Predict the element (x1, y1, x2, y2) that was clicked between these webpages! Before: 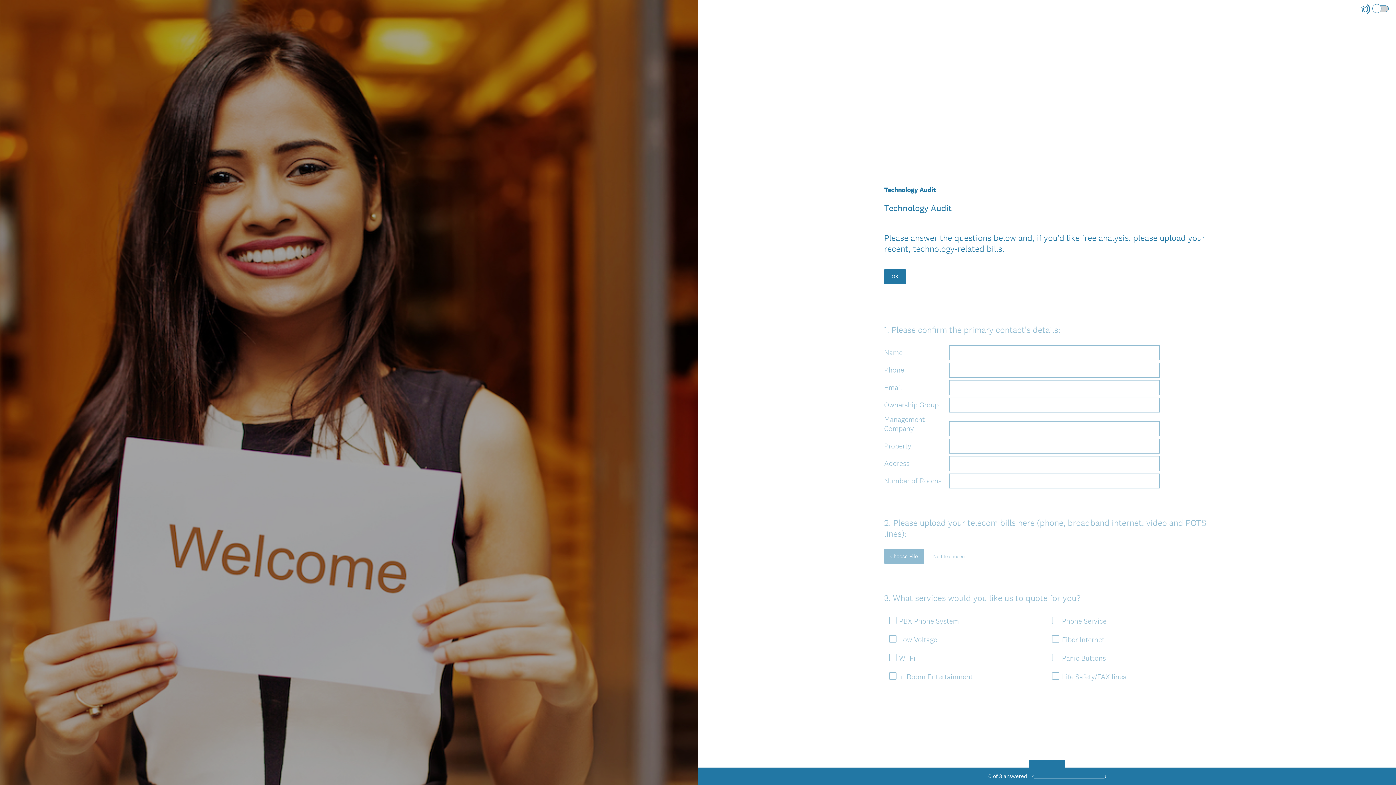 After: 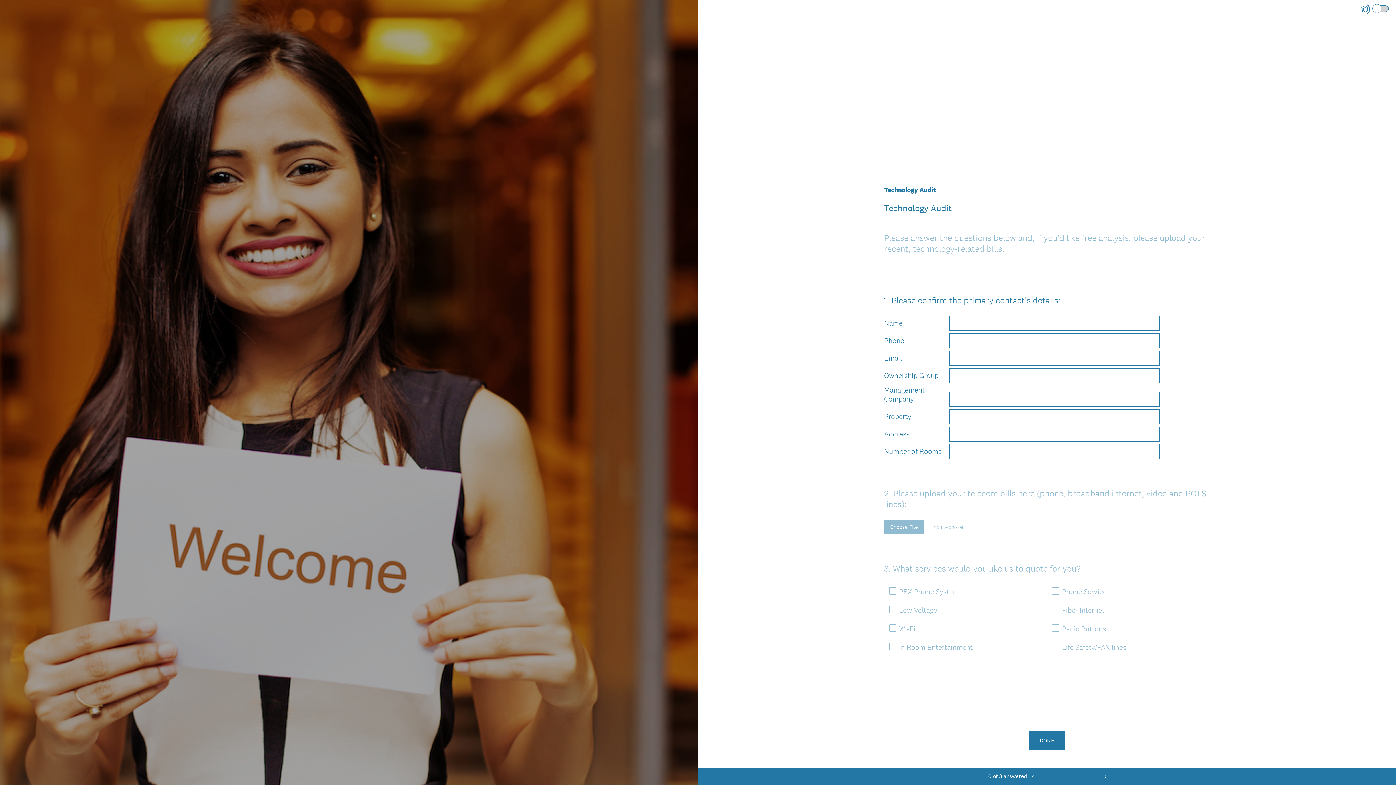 Action: label: OK bbox: (884, 269, 906, 283)